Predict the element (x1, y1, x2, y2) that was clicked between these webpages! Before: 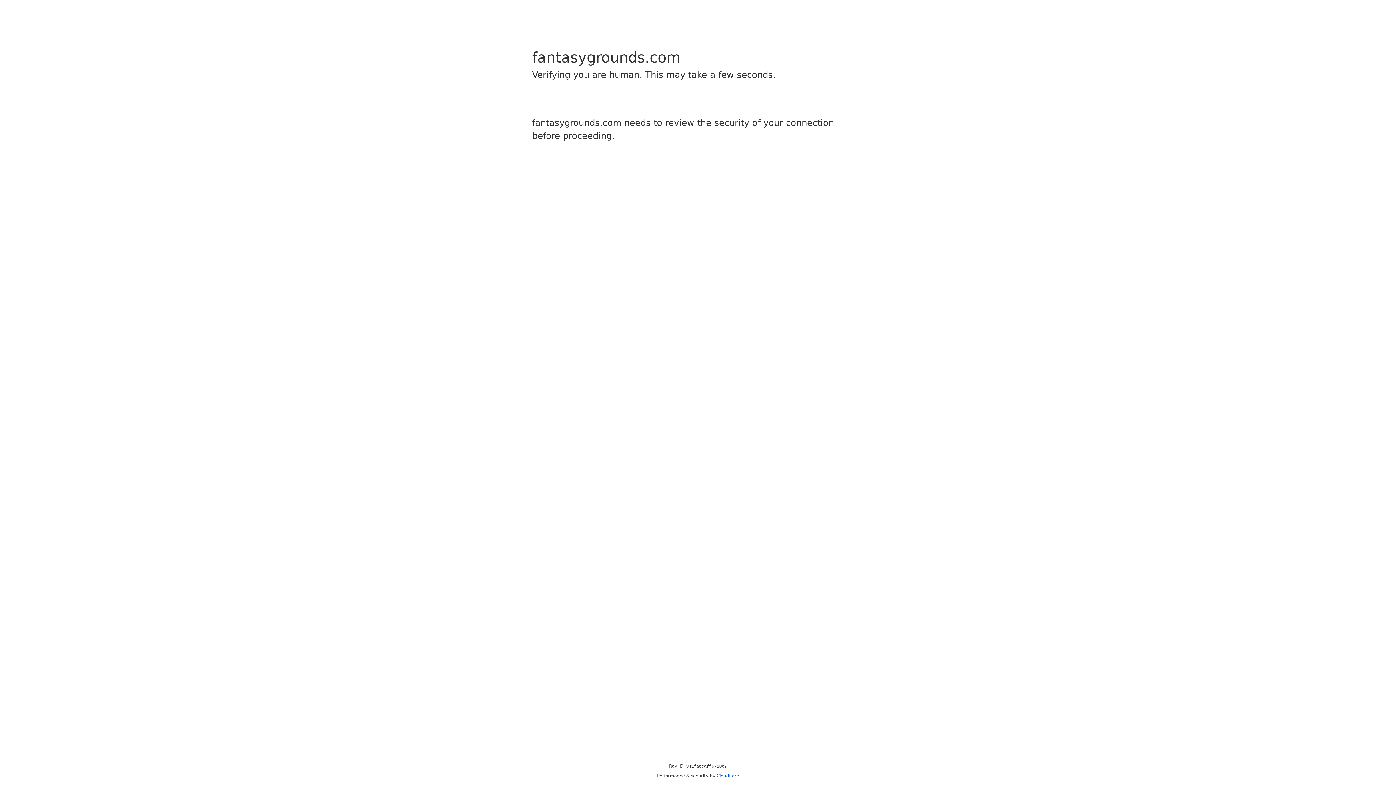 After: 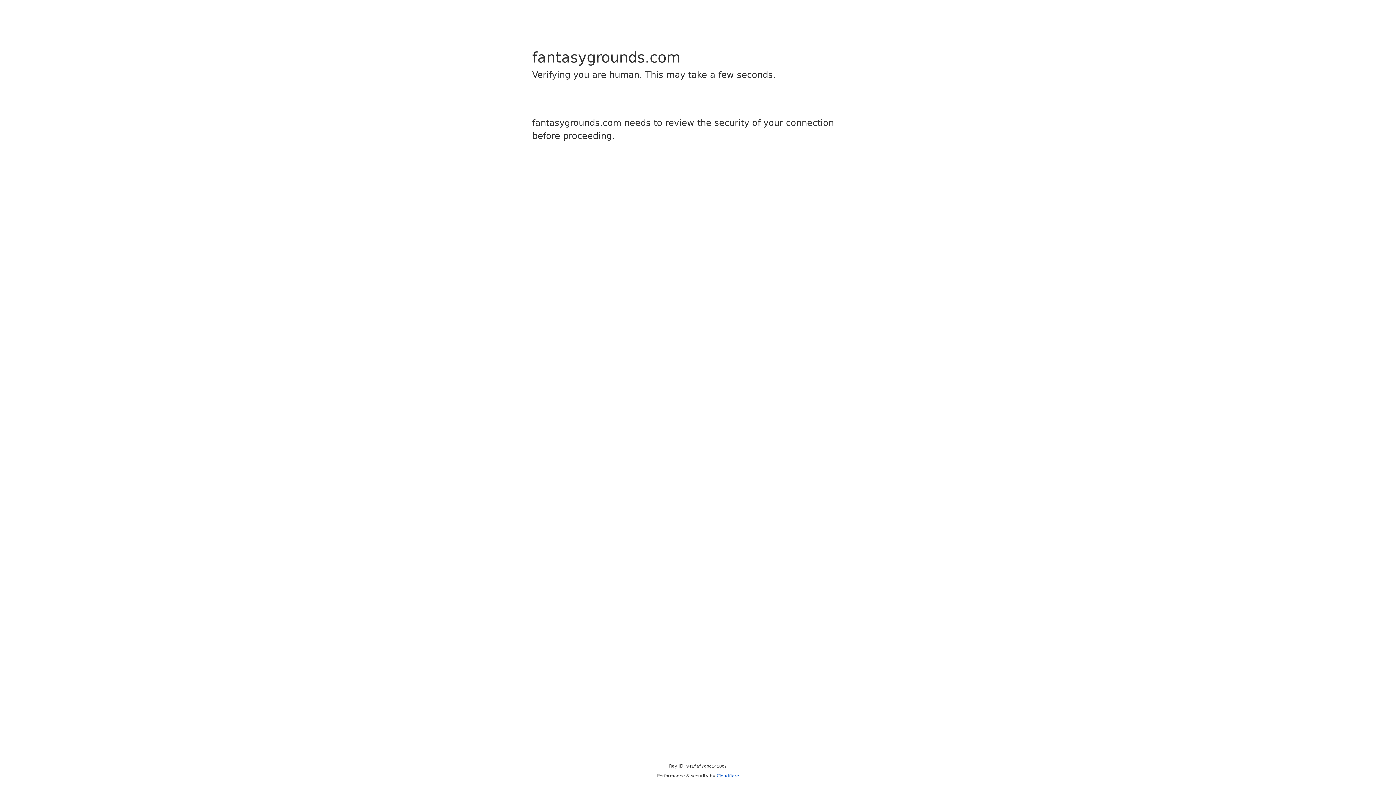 Action: bbox: (716, 773, 739, 778) label: Cloudflare